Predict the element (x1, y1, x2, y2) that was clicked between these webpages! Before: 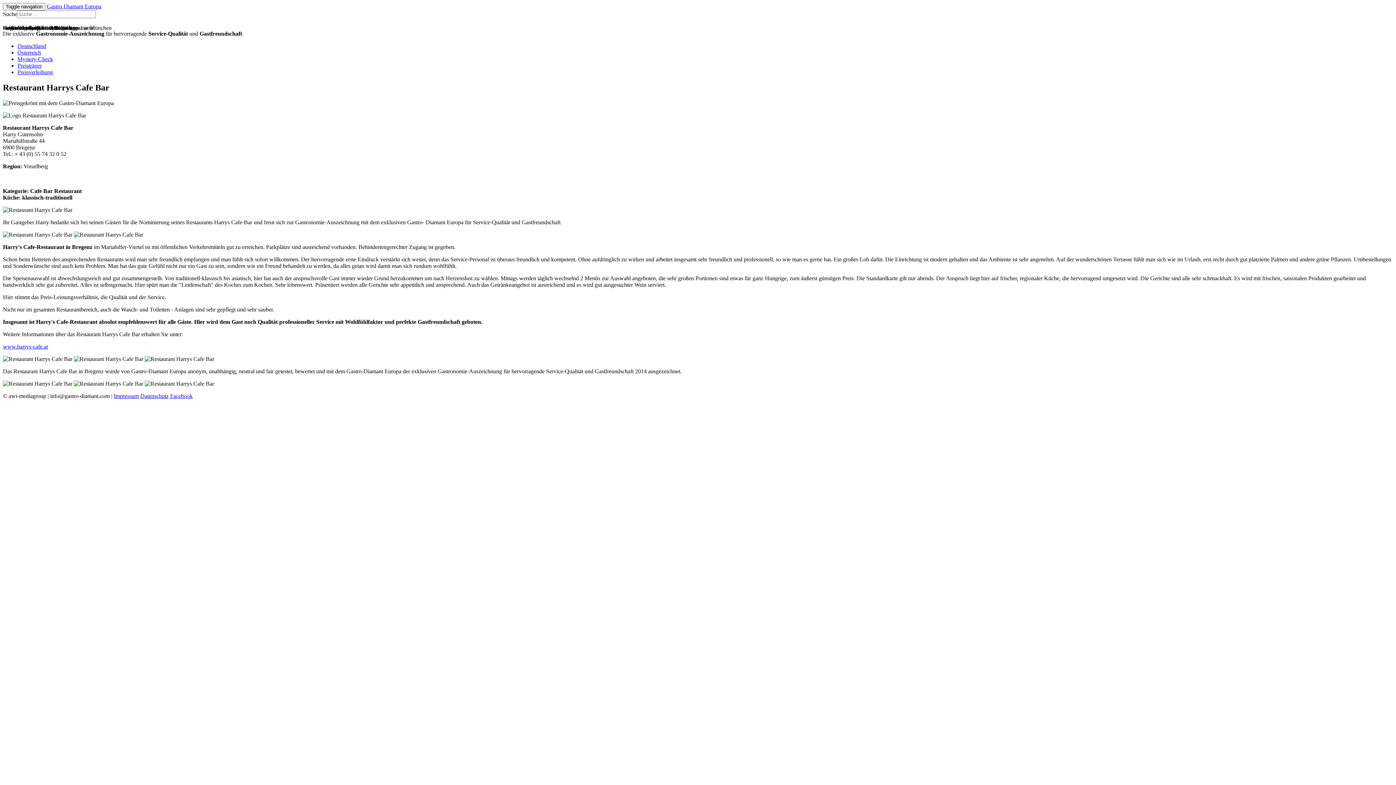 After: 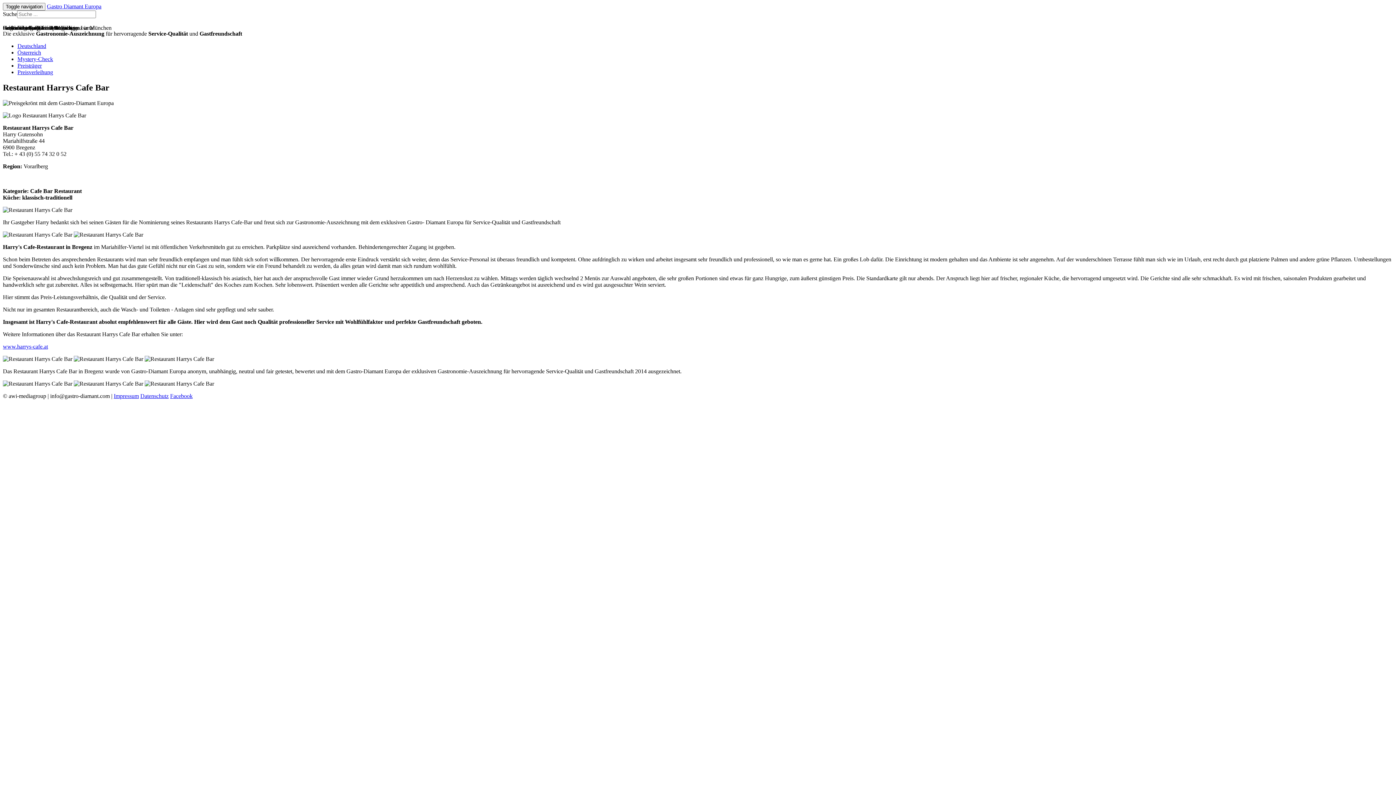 Action: bbox: (170, 393, 192, 399) label: Facebook